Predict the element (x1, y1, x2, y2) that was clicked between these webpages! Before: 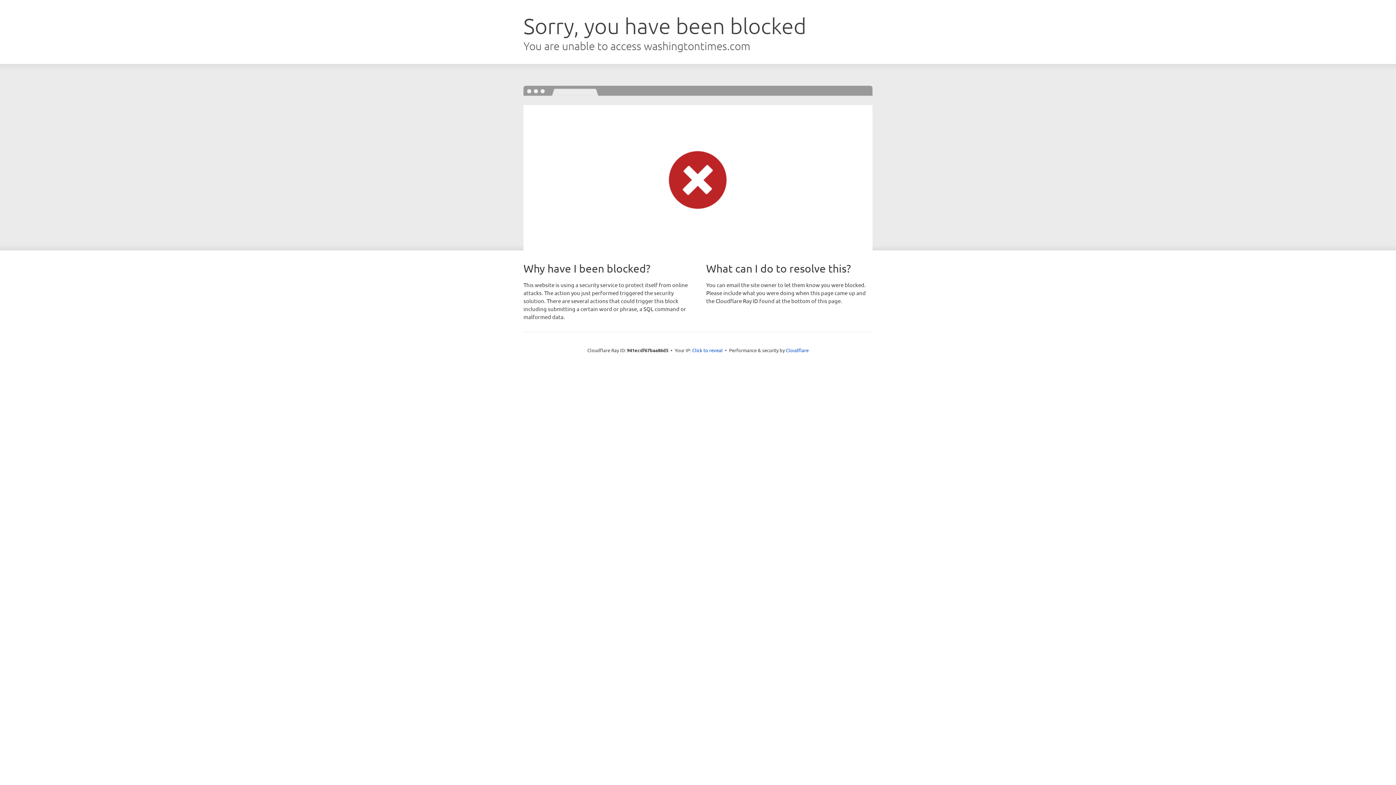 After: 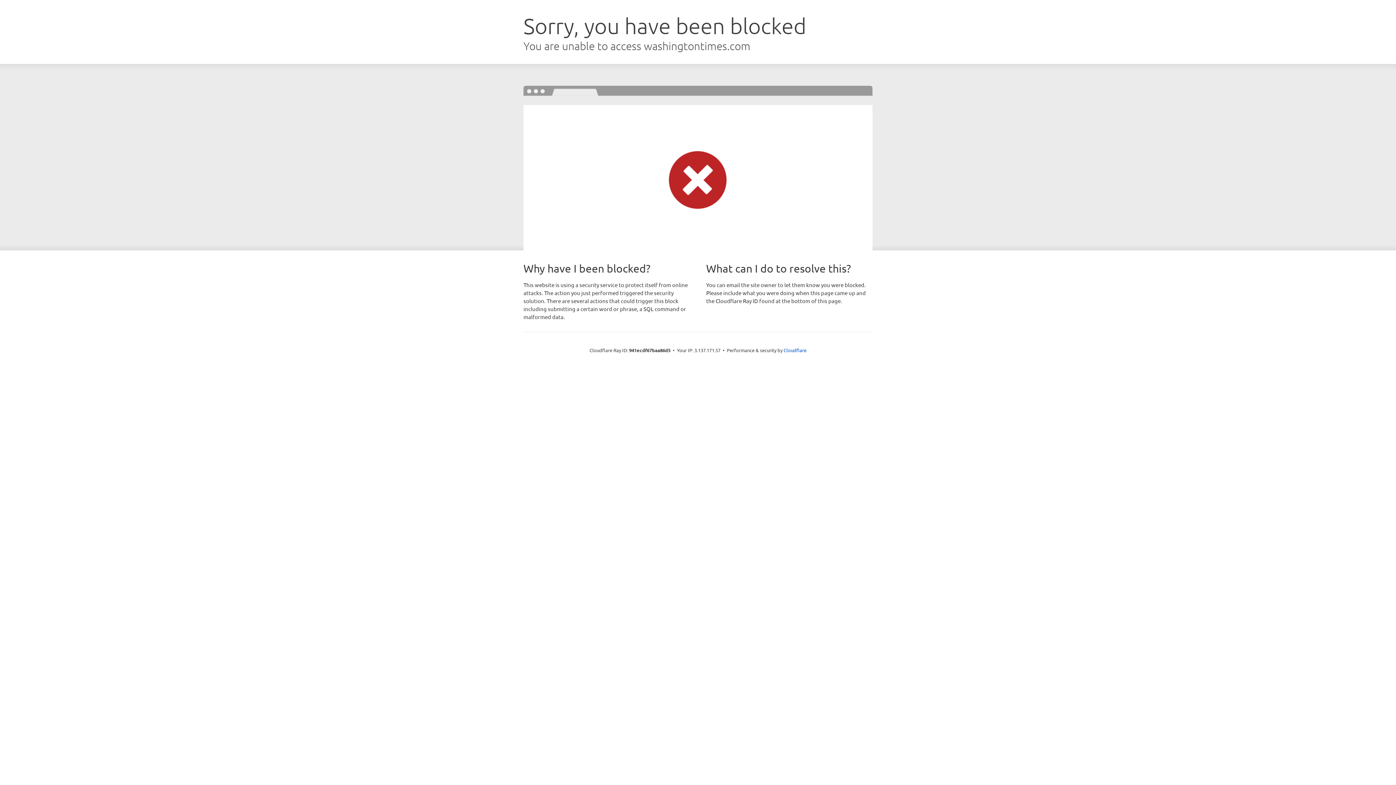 Action: bbox: (692, 346, 722, 353) label: Click to reveal